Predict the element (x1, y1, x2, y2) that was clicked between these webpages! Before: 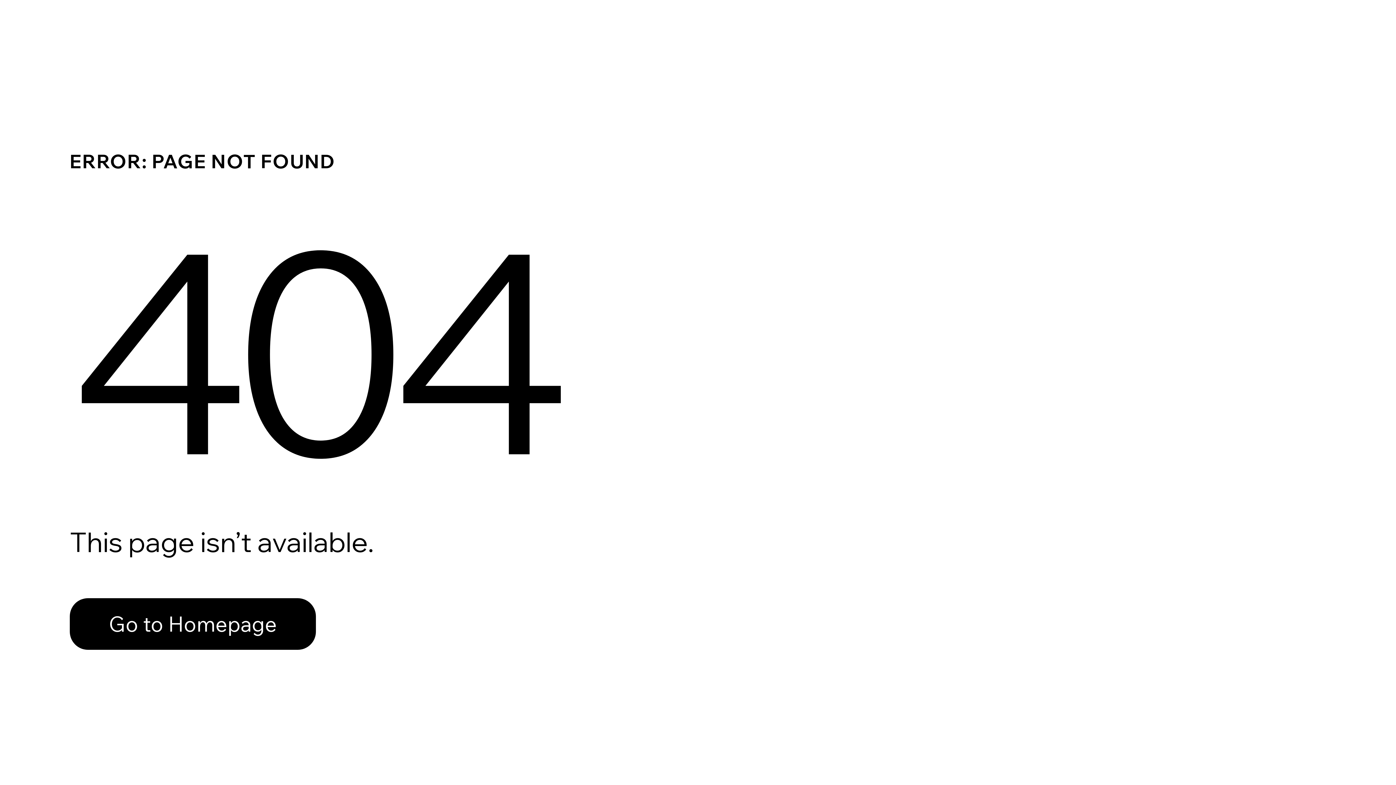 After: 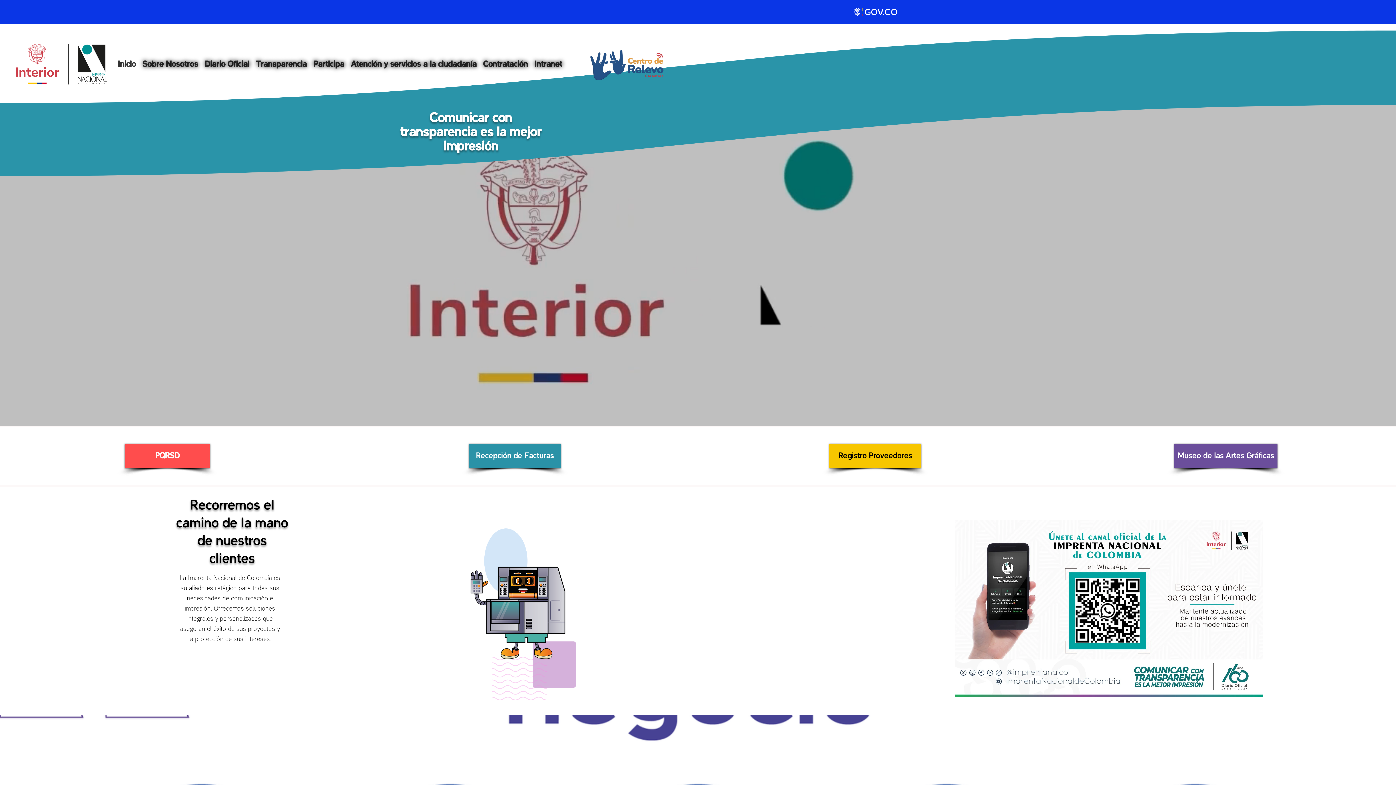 Action: bbox: (69, 598, 316, 650) label: Go to Homepage